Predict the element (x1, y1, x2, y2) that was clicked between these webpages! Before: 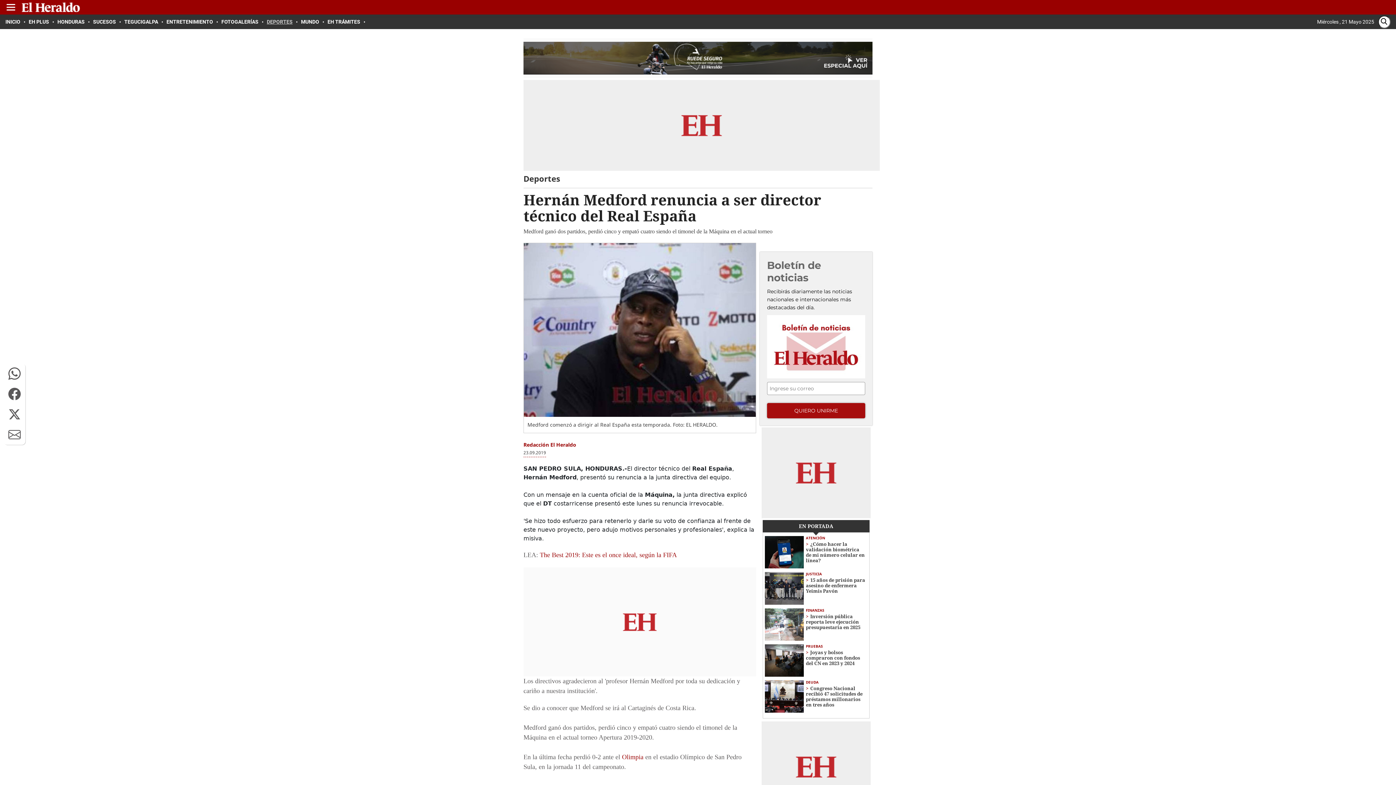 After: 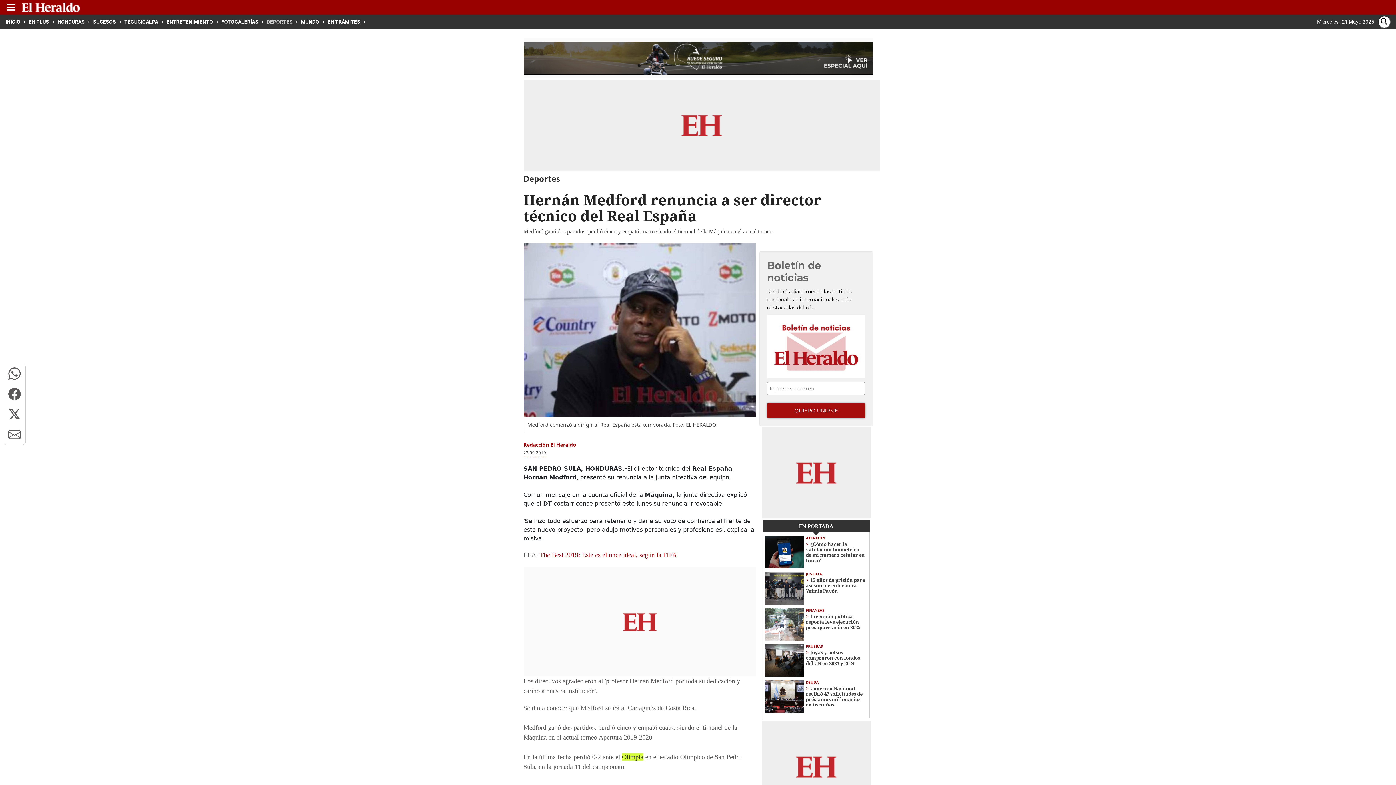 Action: label: Olimpia bbox: (622, 753, 643, 761)